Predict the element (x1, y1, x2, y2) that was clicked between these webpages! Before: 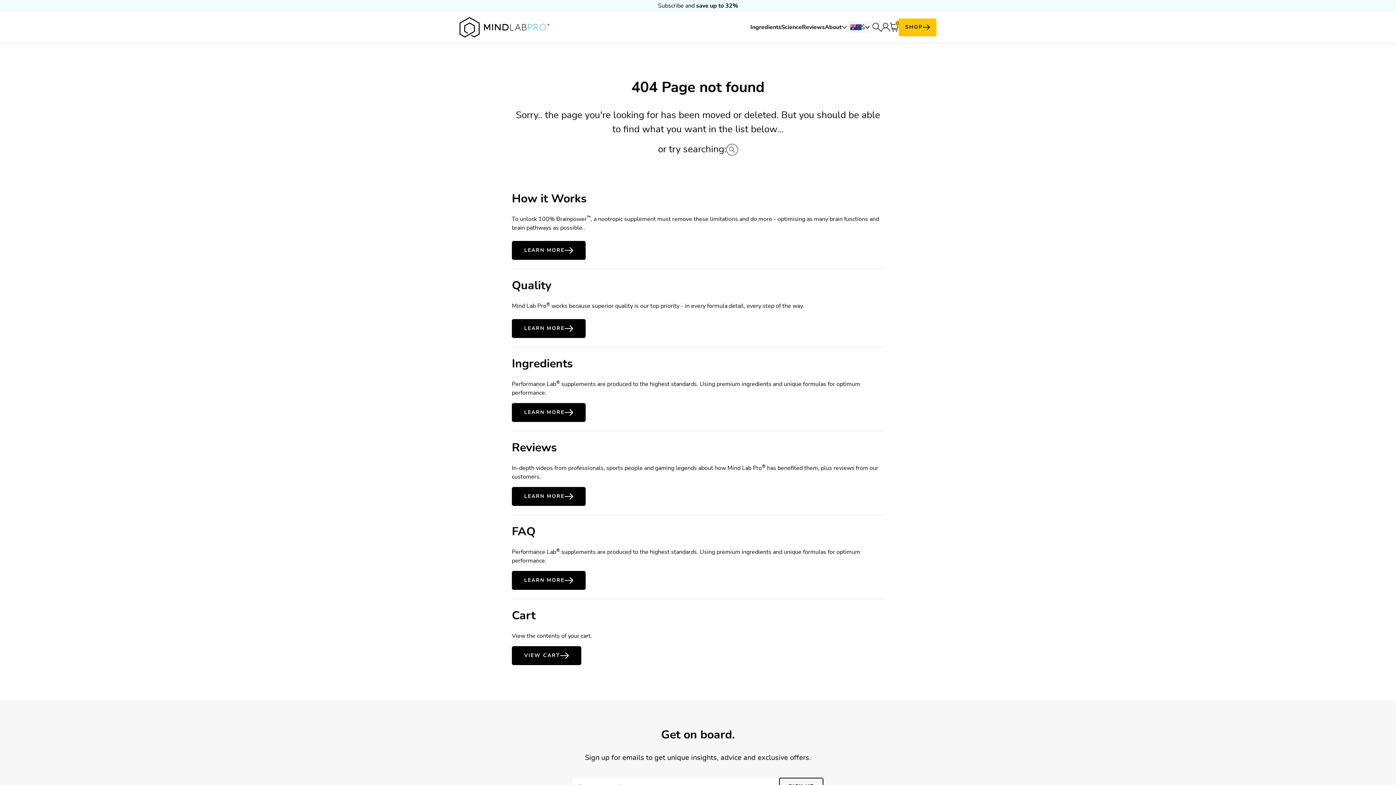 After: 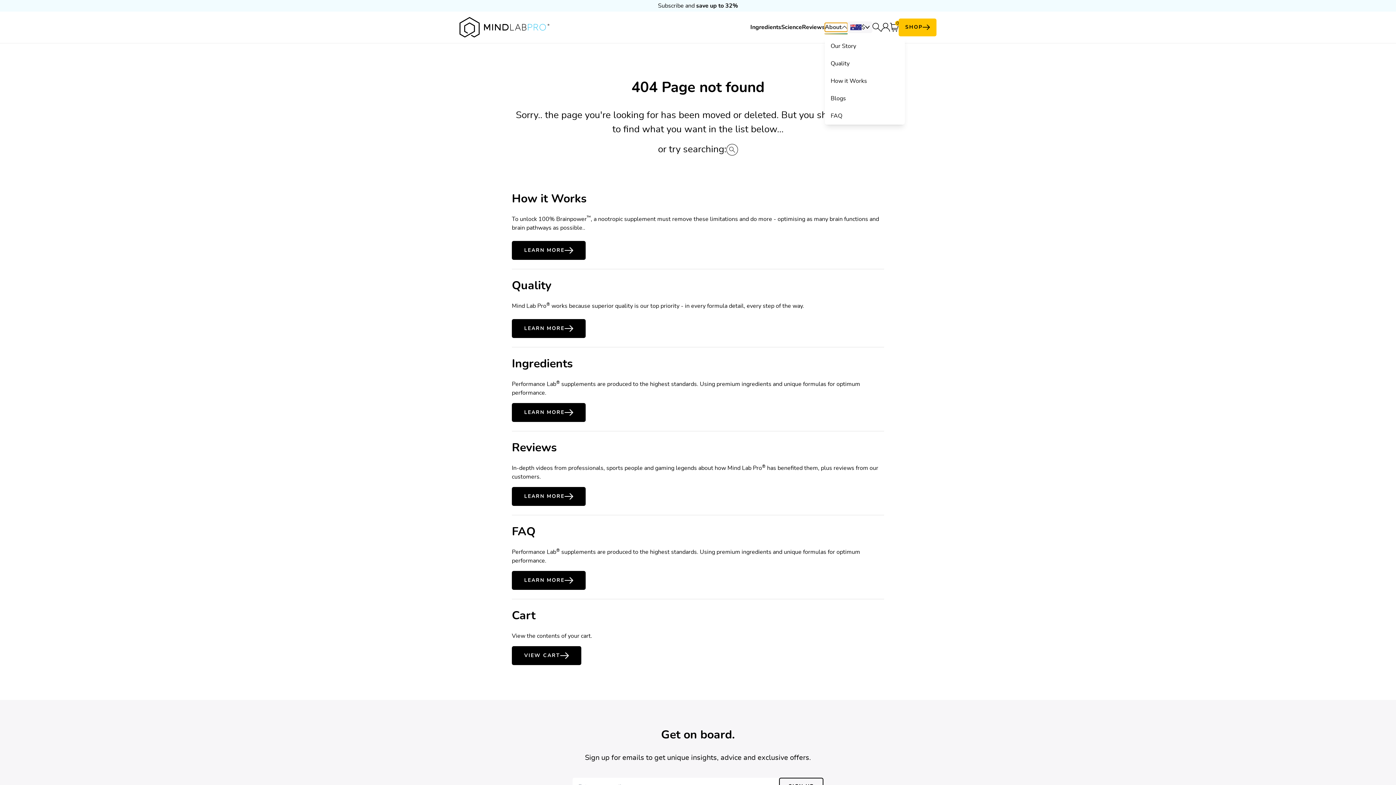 Action: label: About bbox: (825, 22, 847, 31)